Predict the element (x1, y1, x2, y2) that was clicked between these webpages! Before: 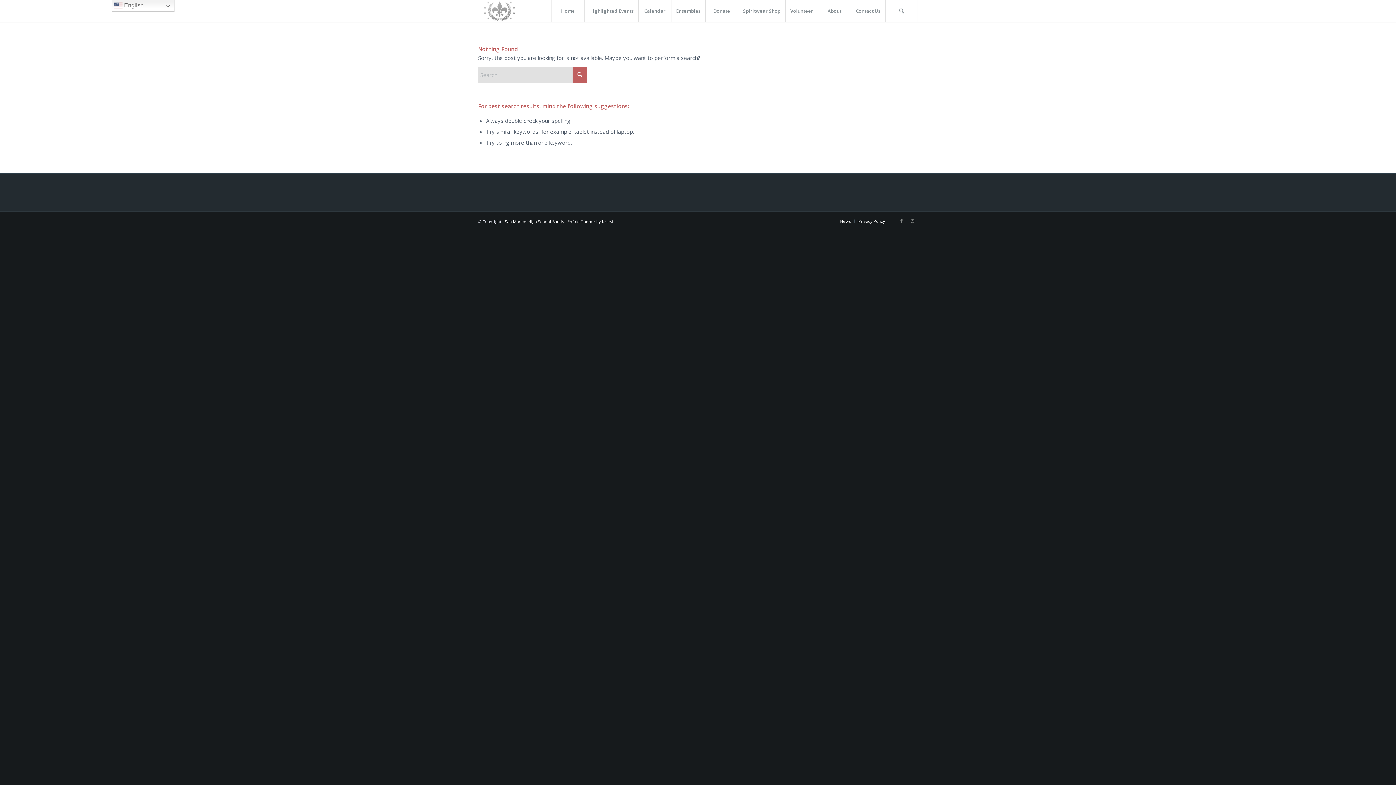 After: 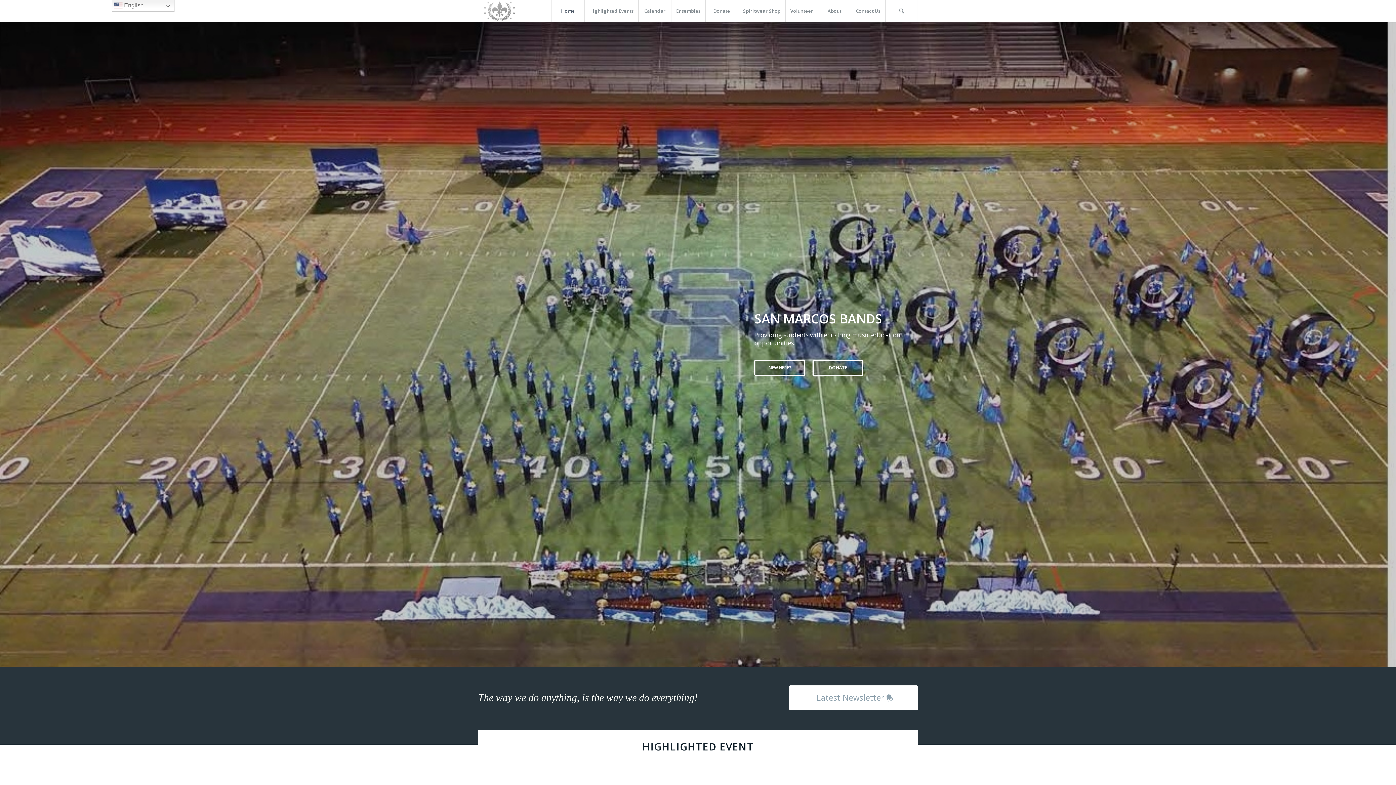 Action: bbox: (478, 0, 521, 21) label: San Marcos High School Bands